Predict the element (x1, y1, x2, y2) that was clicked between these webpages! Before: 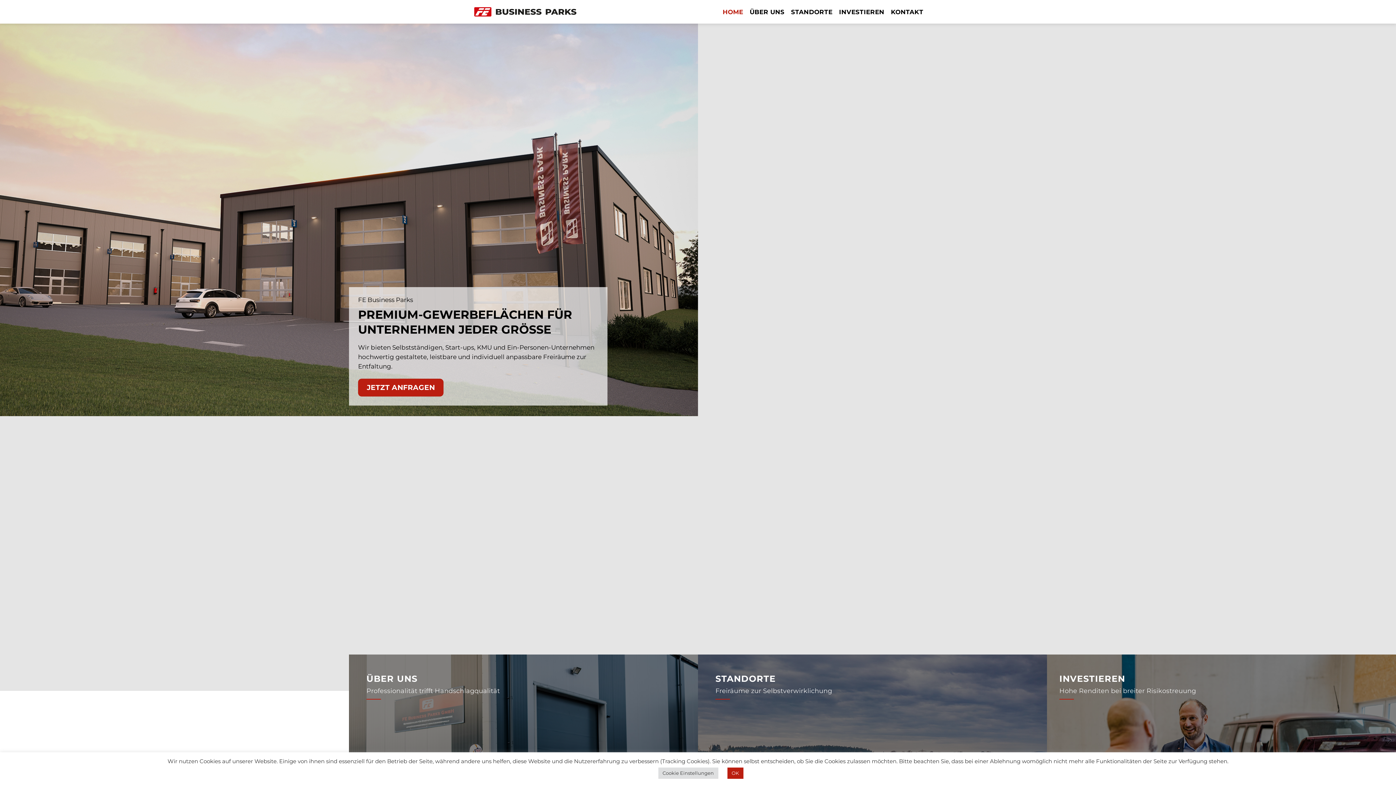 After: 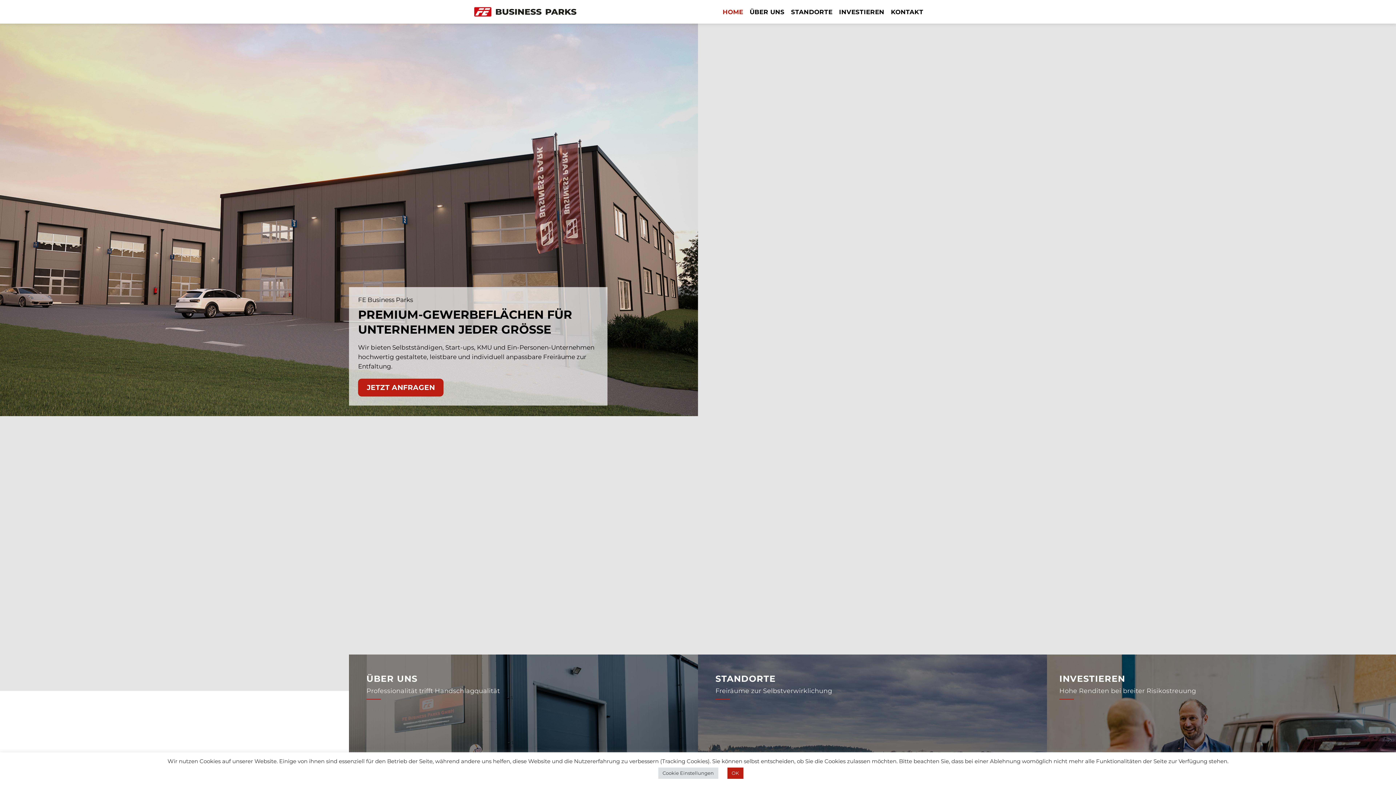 Action: label: HOME bbox: (722, 4, 743, 19)